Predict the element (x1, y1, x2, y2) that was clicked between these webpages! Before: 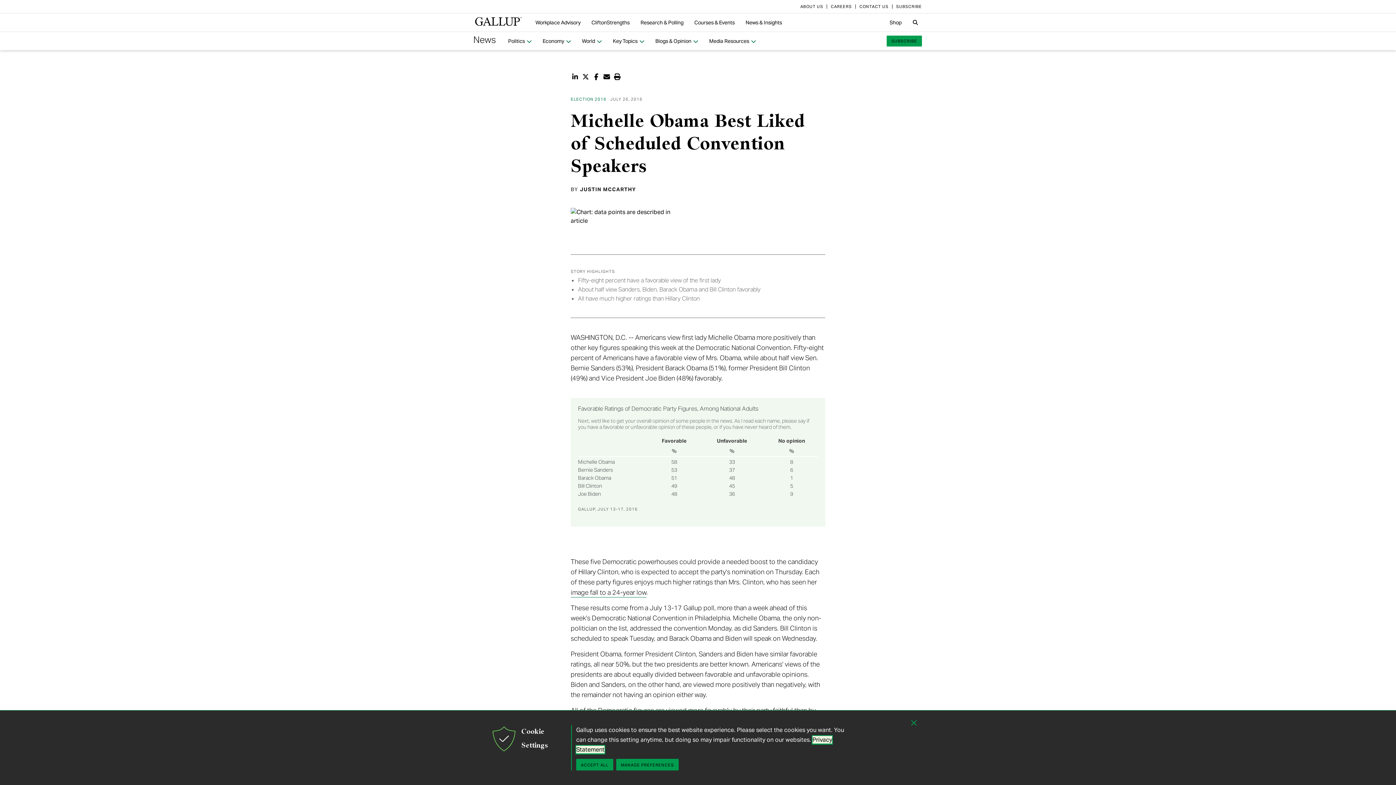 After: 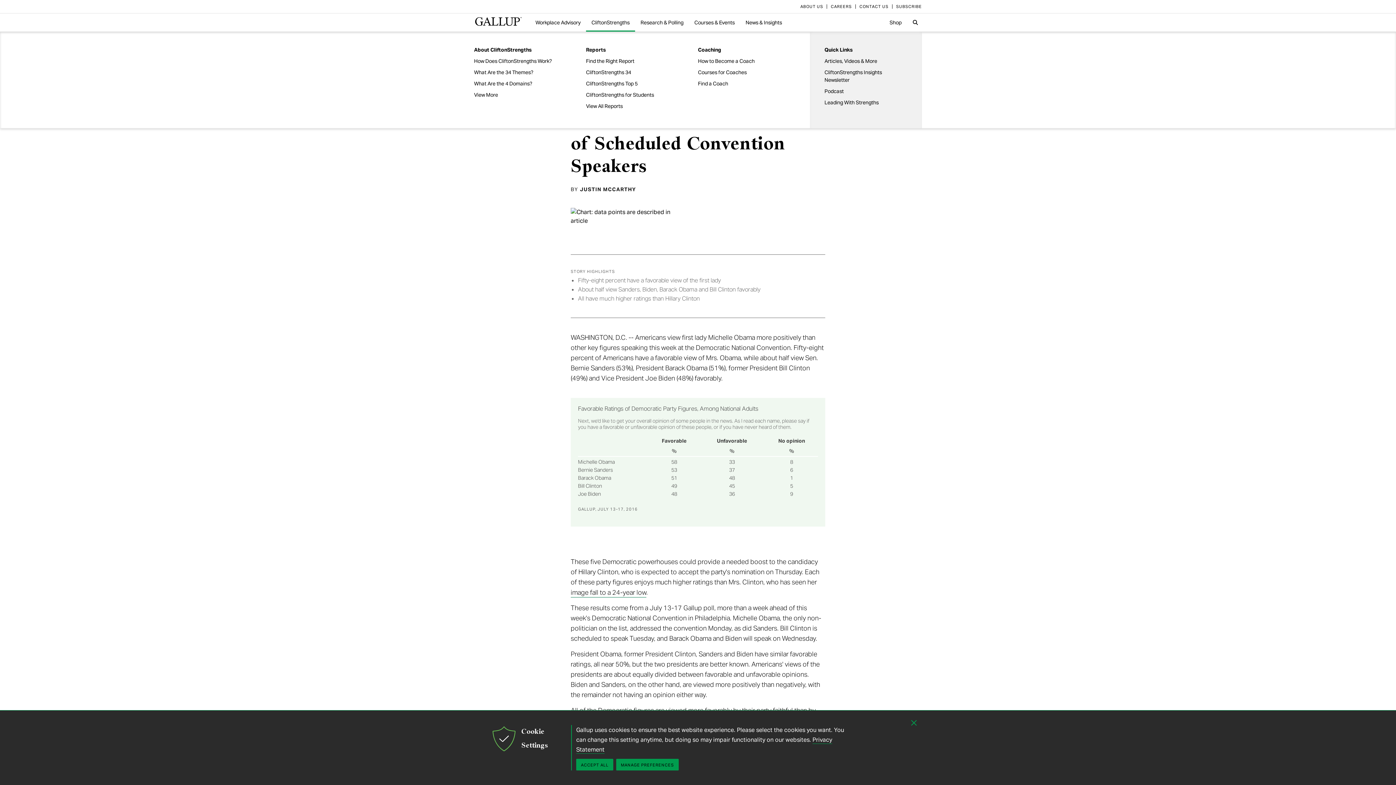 Action: label: CliftonStrengths bbox: (586, 13, 635, 31)